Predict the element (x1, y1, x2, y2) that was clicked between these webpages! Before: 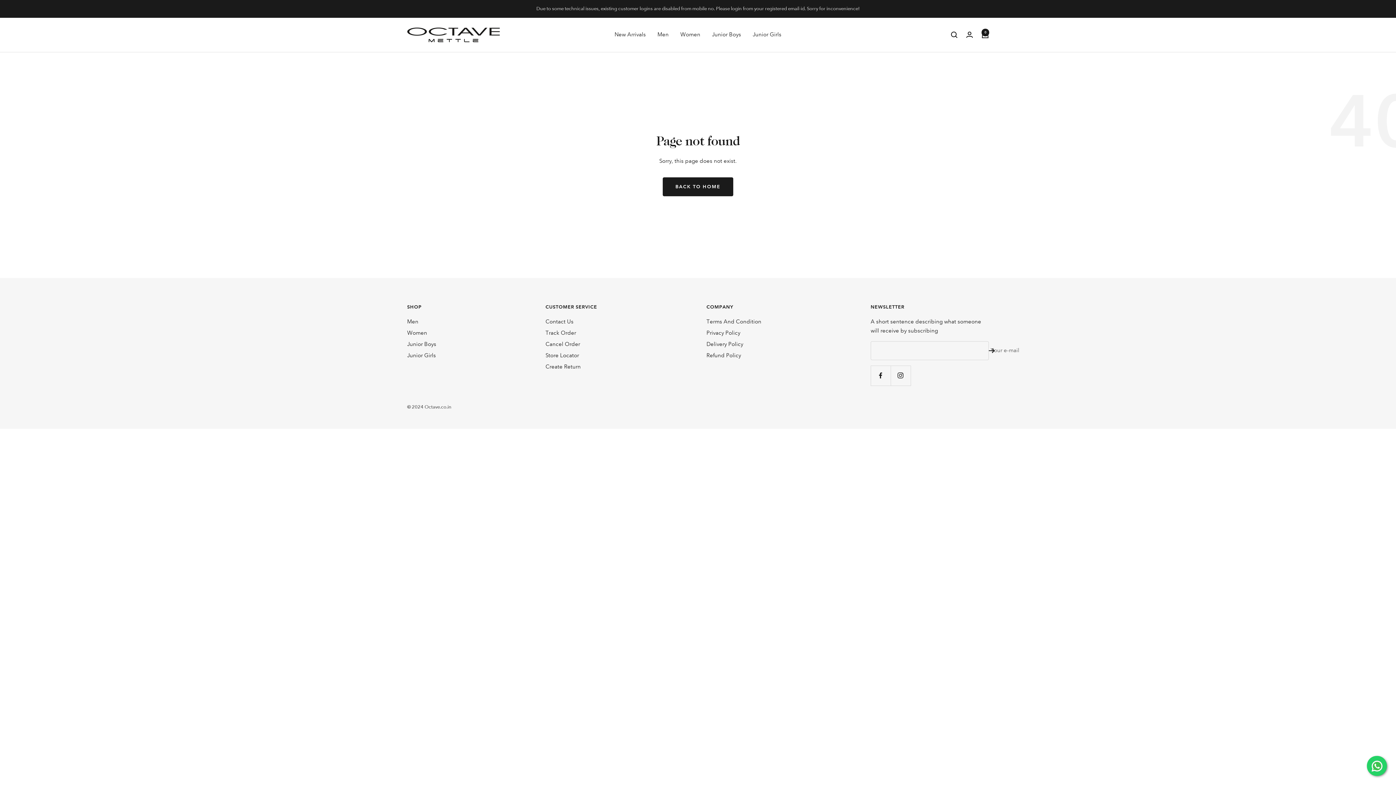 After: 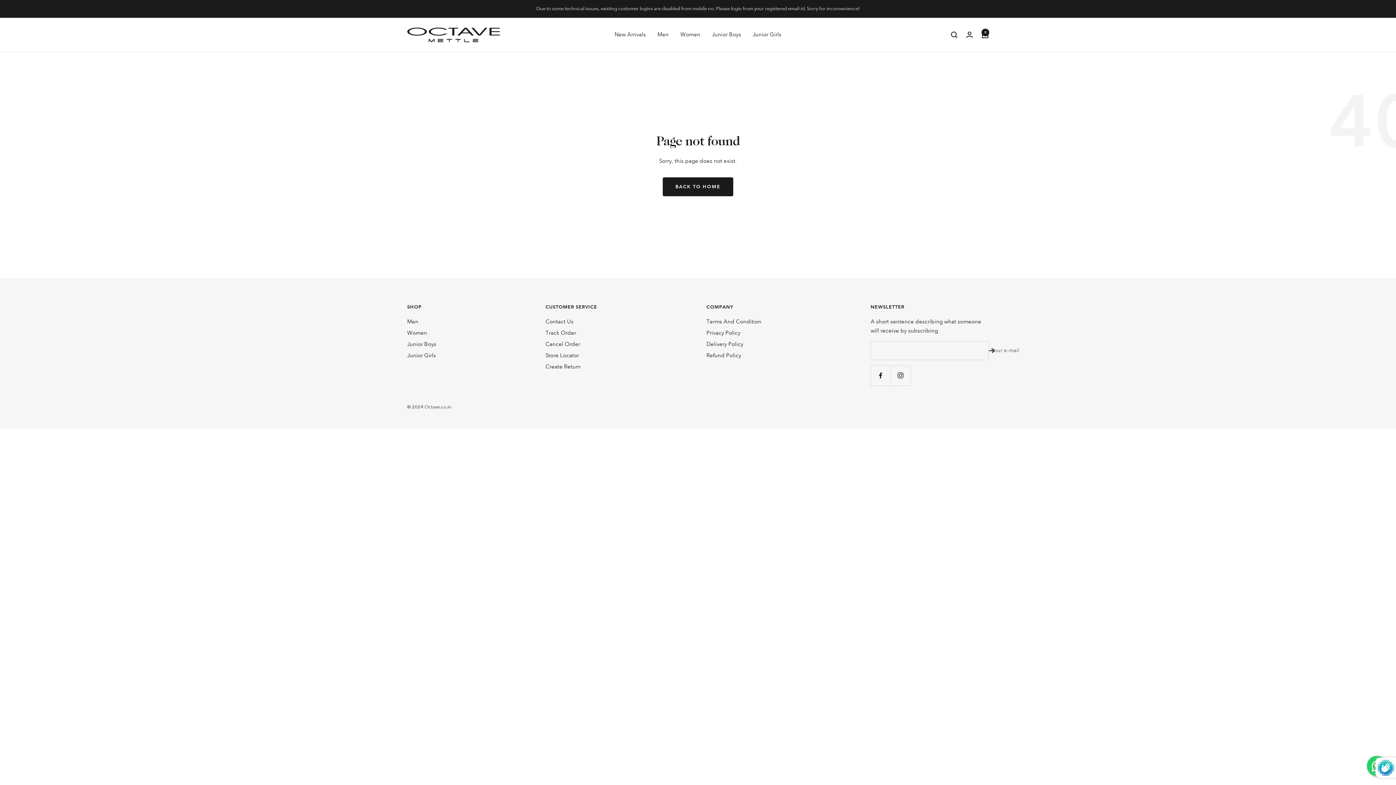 Action: bbox: (989, 348, 995, 353)